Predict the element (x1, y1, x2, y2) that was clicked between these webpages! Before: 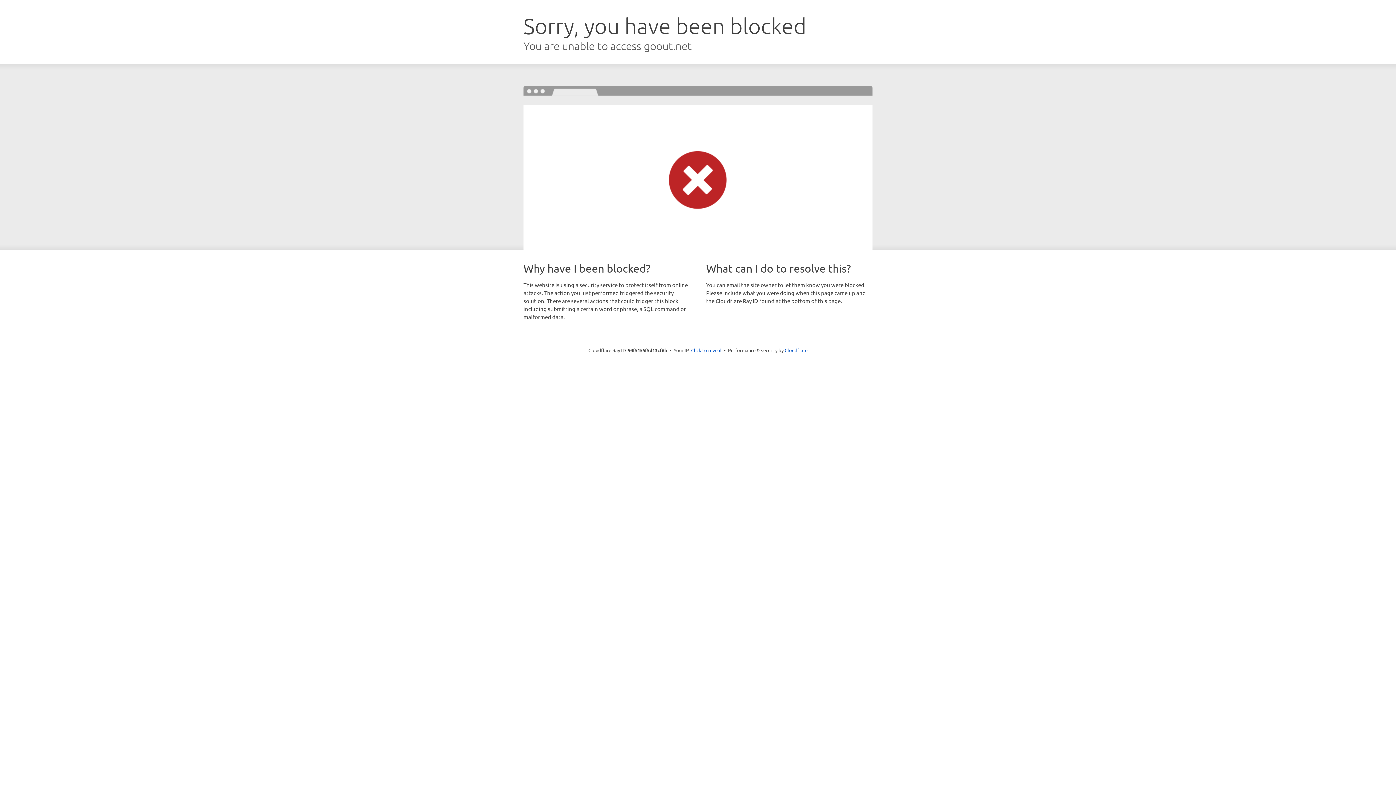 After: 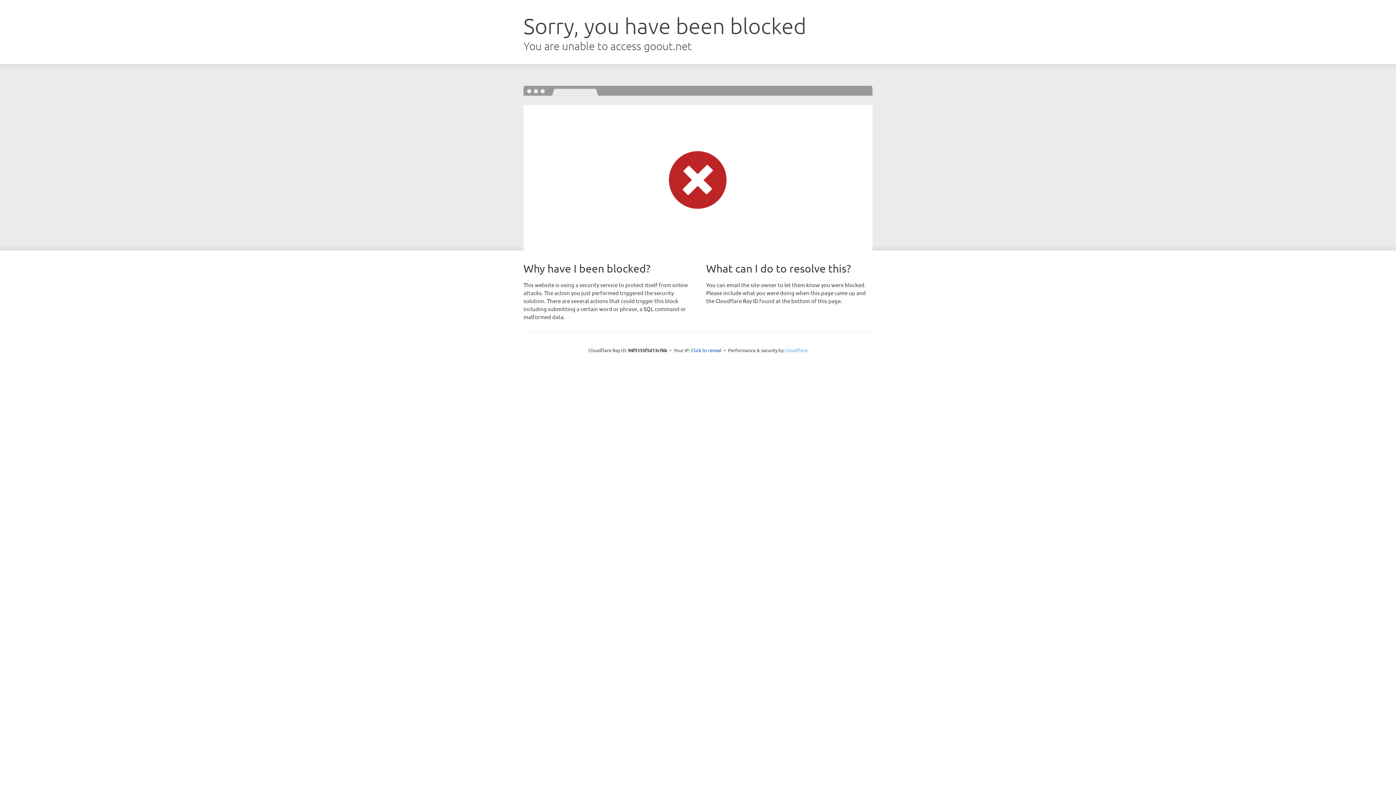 Action: label: Cloudflare bbox: (784, 347, 807, 353)